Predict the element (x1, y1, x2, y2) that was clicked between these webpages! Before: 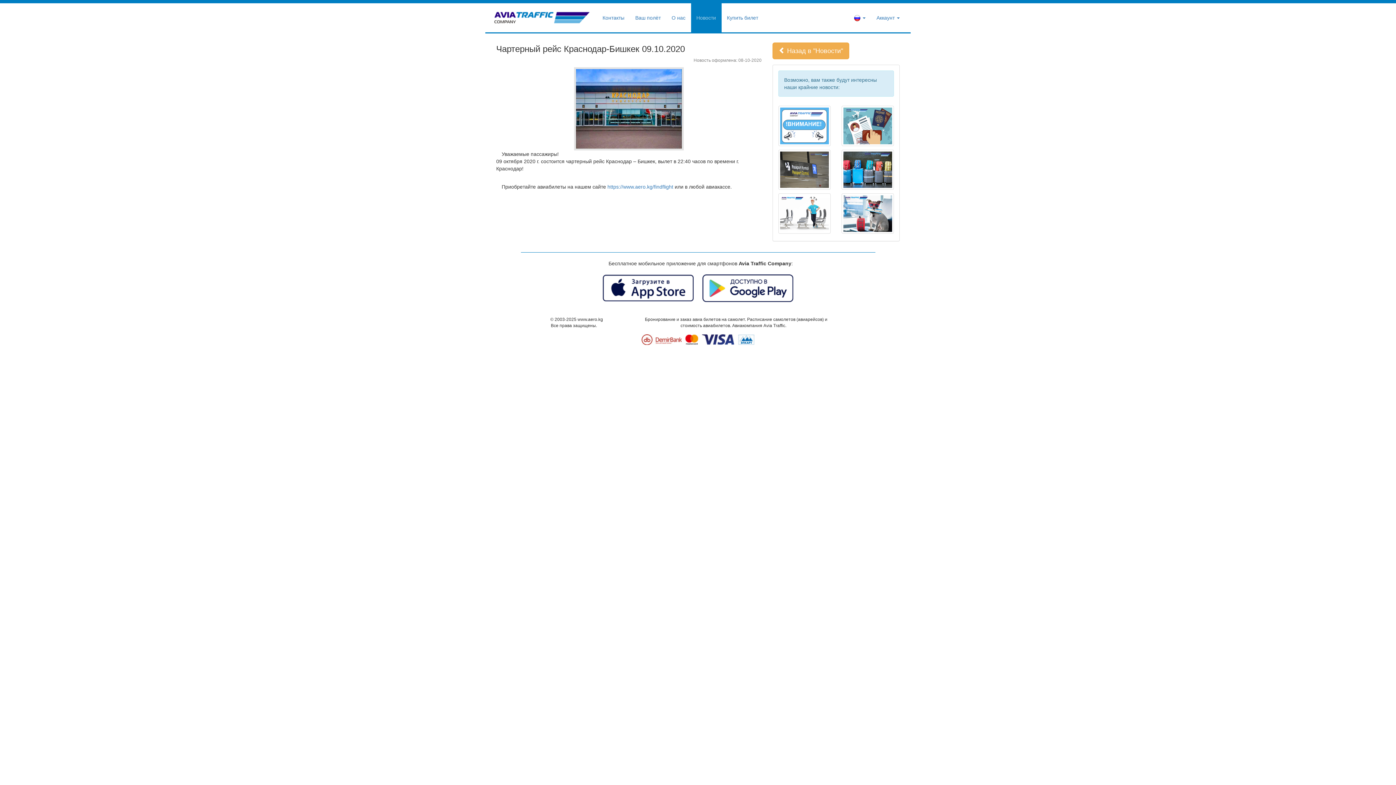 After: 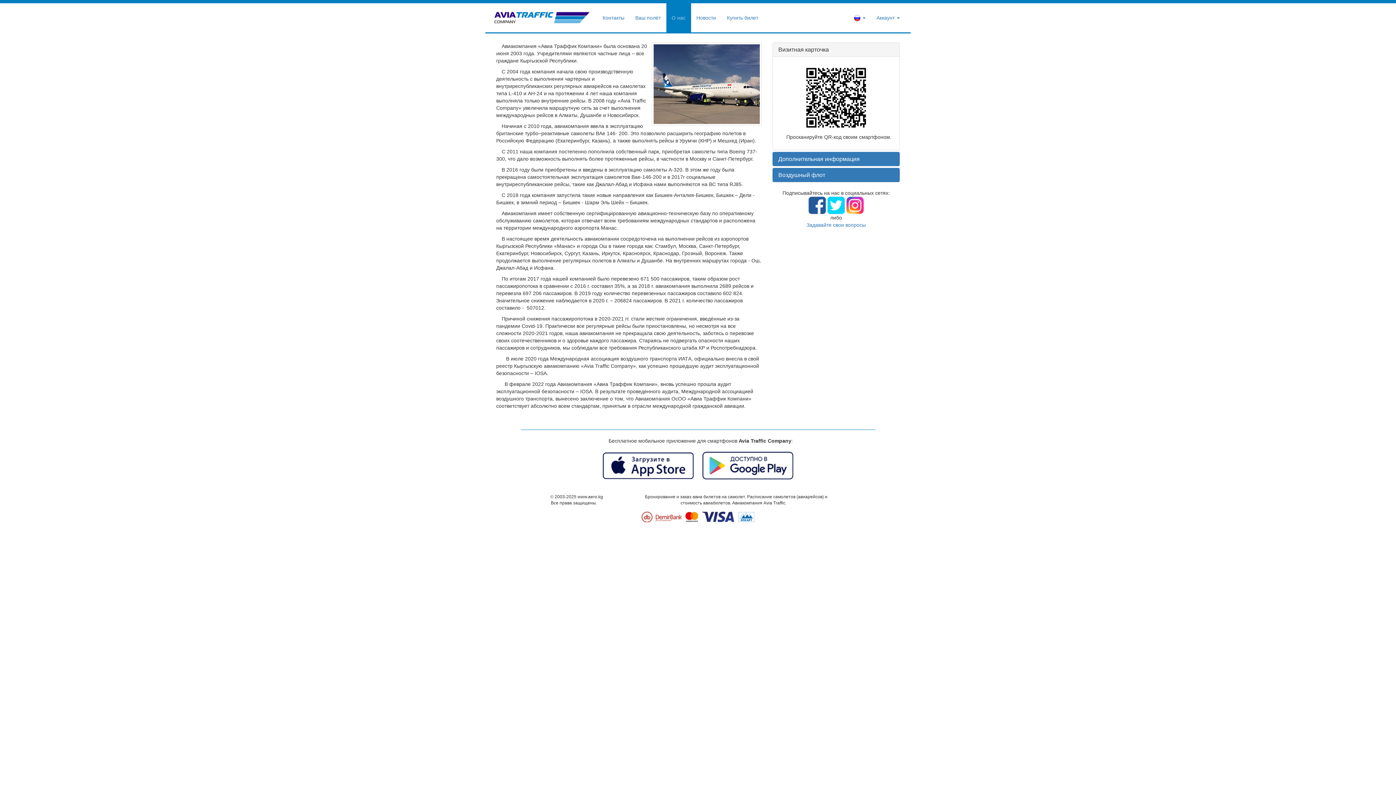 Action: bbox: (666, 3, 691, 32) label: О нас